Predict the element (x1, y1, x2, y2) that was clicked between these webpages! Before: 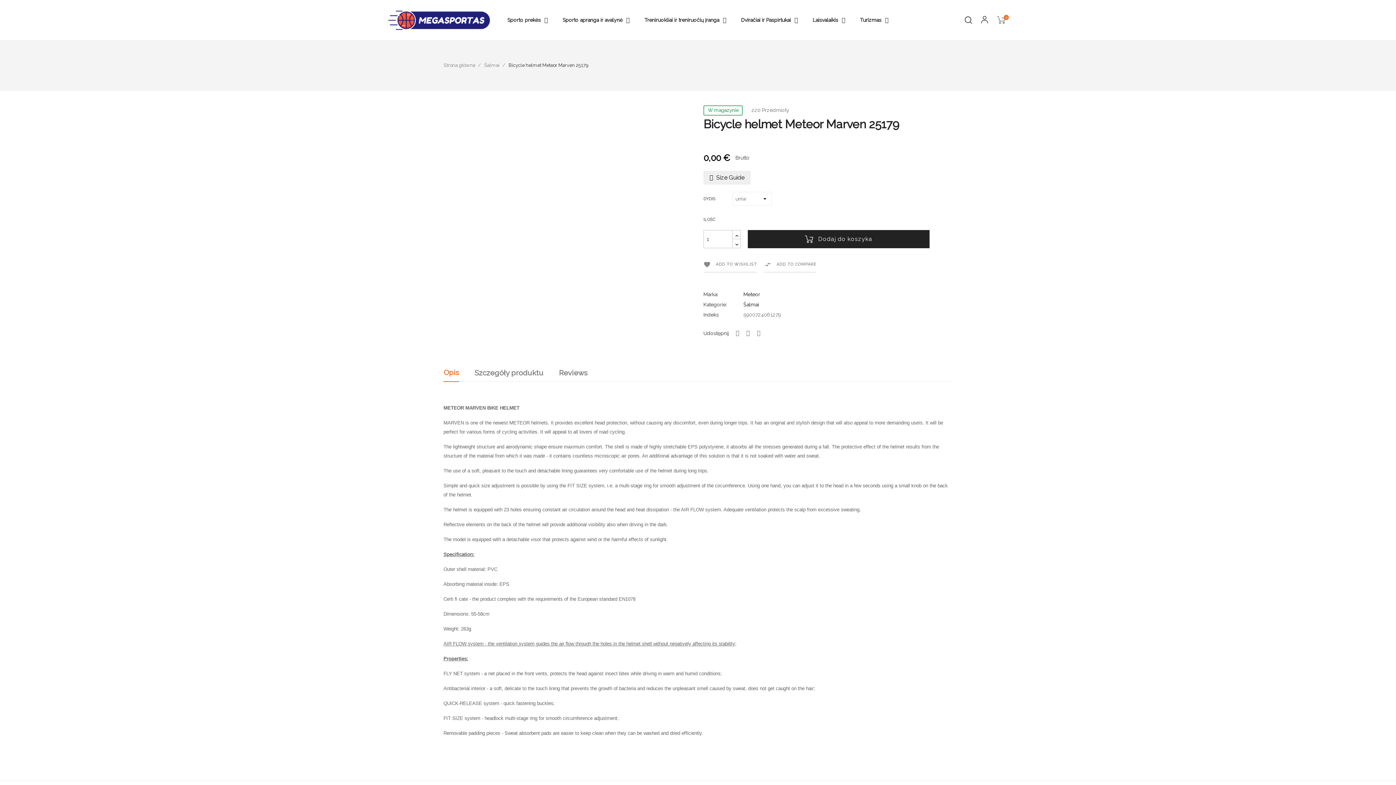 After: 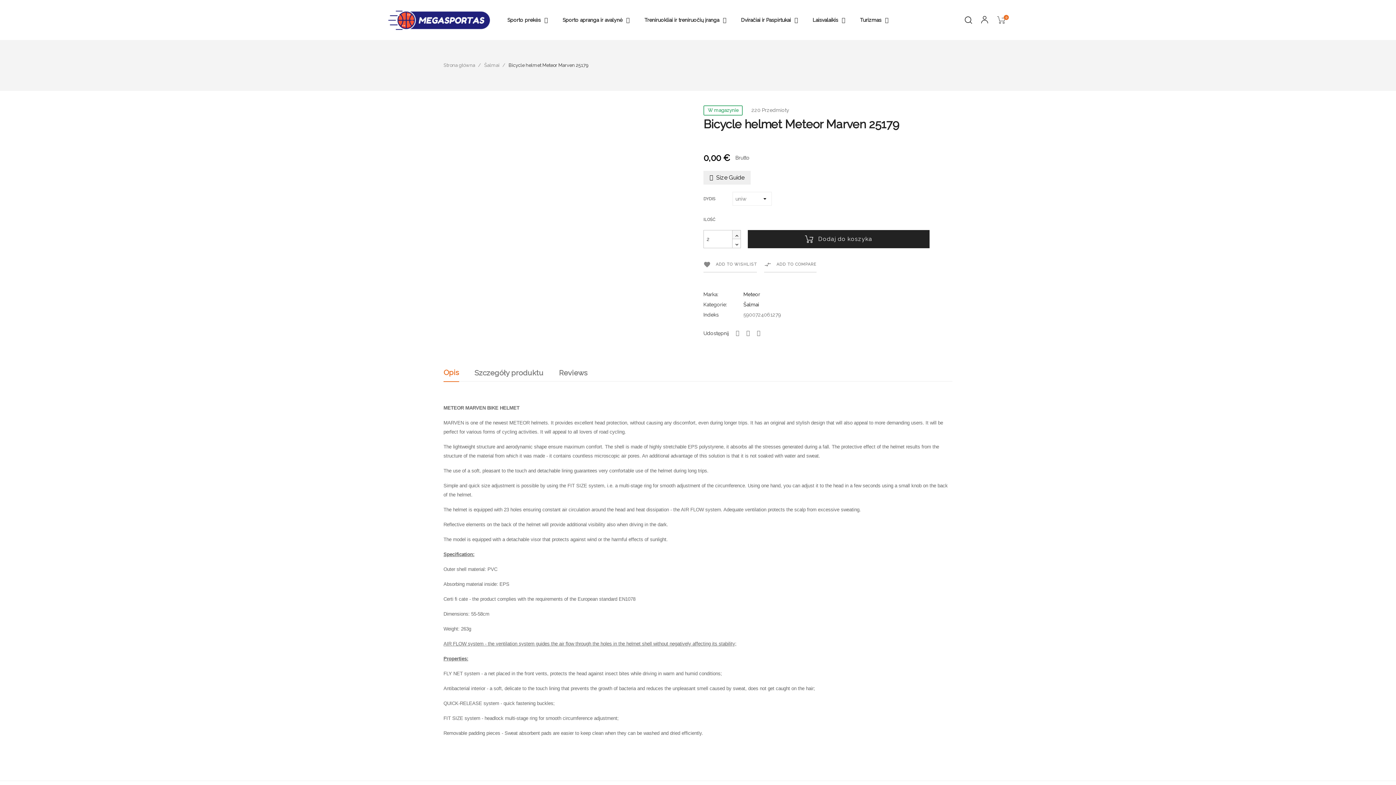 Action: bbox: (732, 230, 741, 239)